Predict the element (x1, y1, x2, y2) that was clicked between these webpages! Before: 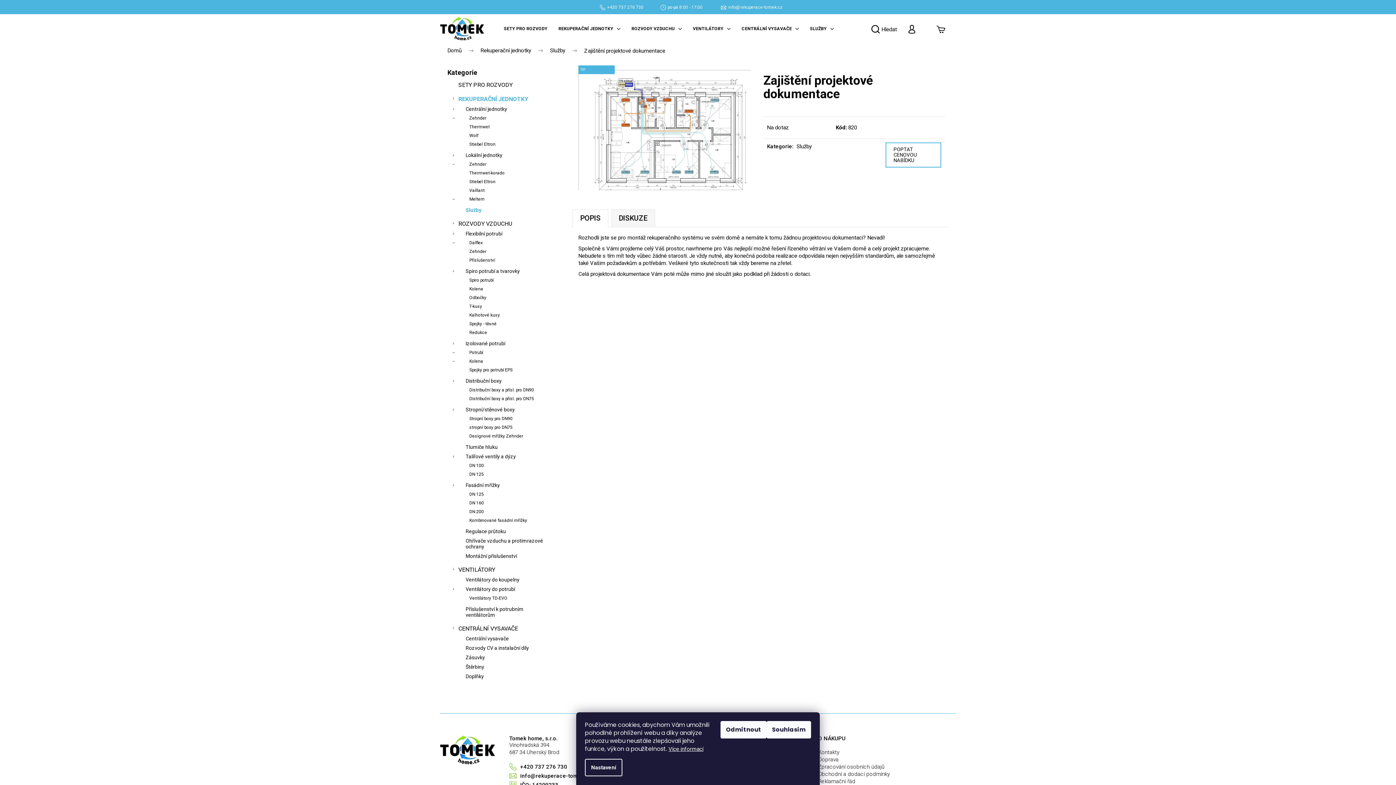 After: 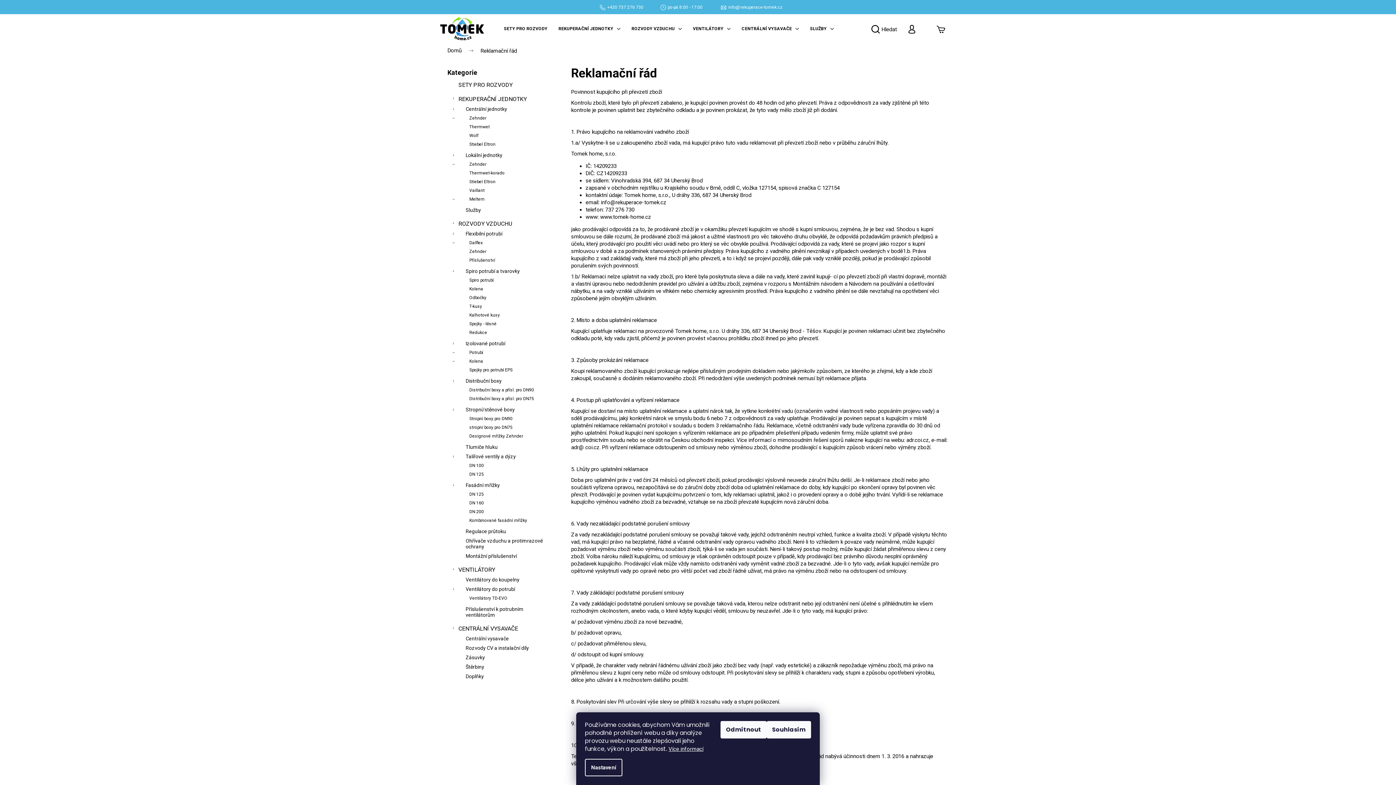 Action: bbox: (818, 778, 855, 785) label: Reklamační řád